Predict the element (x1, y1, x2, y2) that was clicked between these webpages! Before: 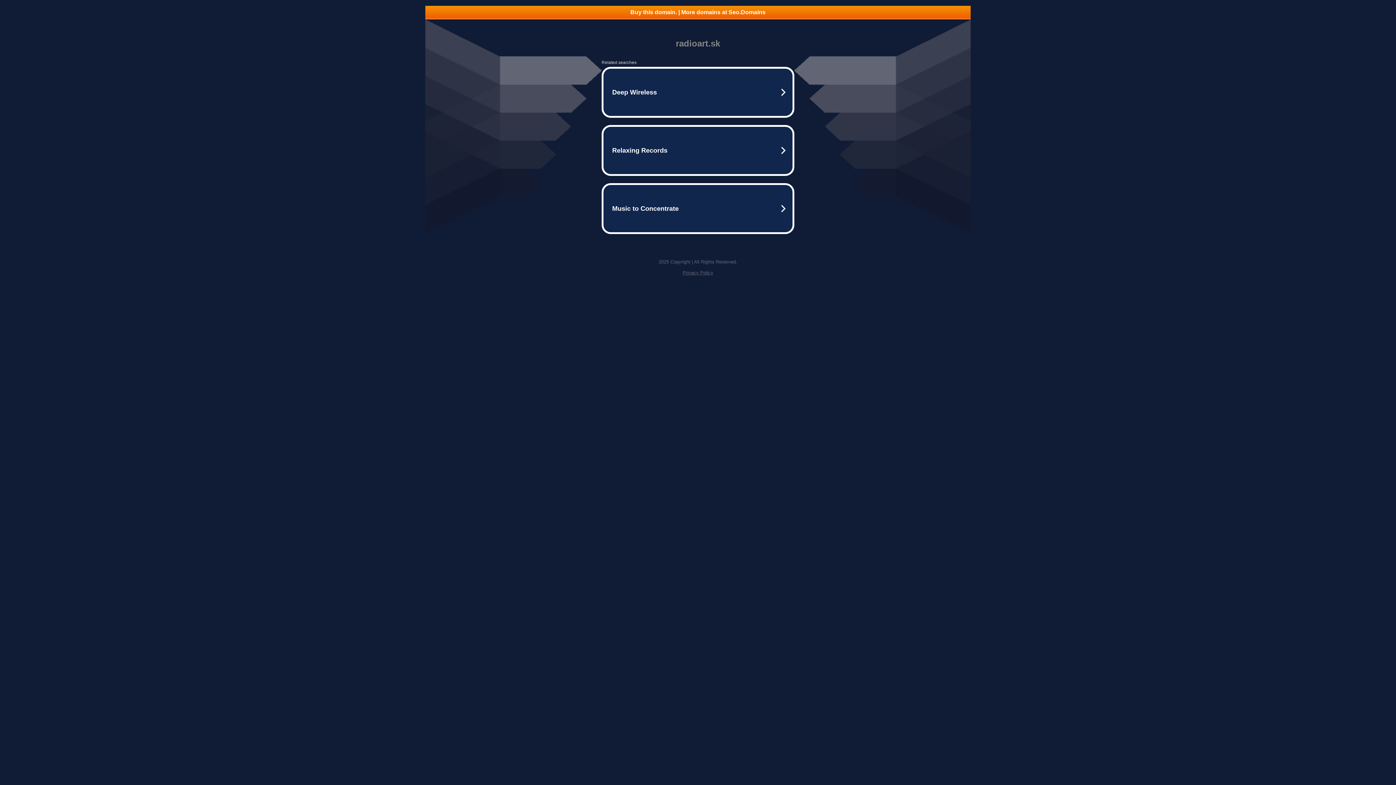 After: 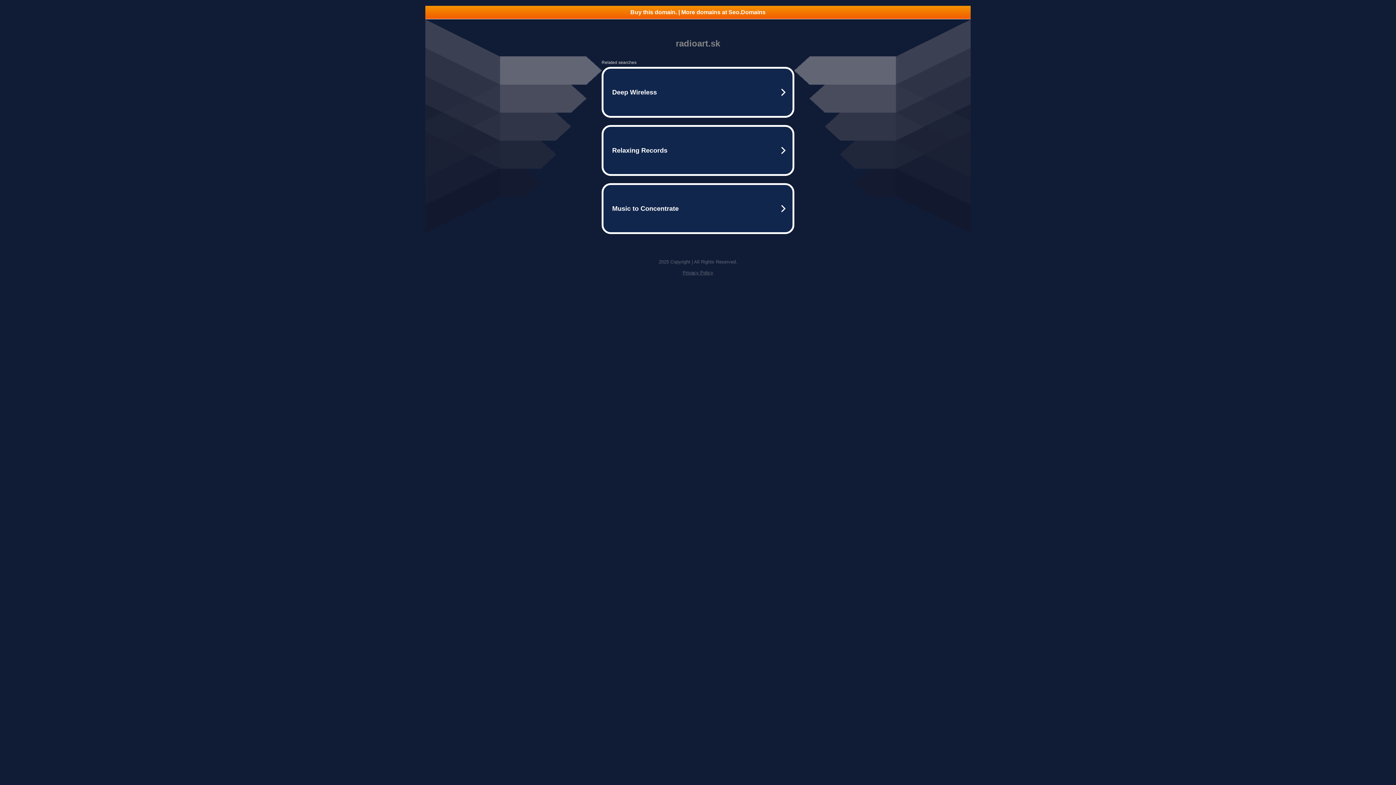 Action: bbox: (682, 270, 713, 275) label: Privacy Policy